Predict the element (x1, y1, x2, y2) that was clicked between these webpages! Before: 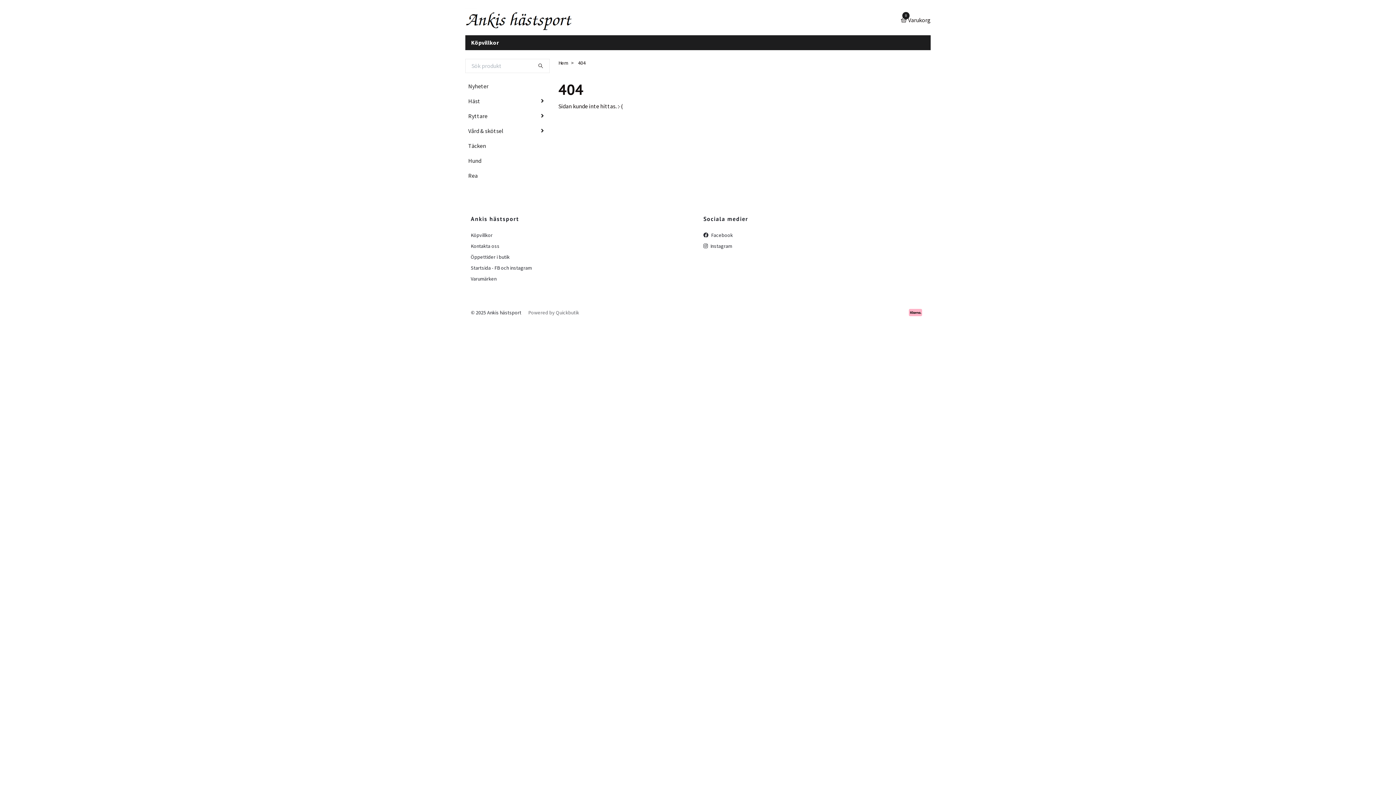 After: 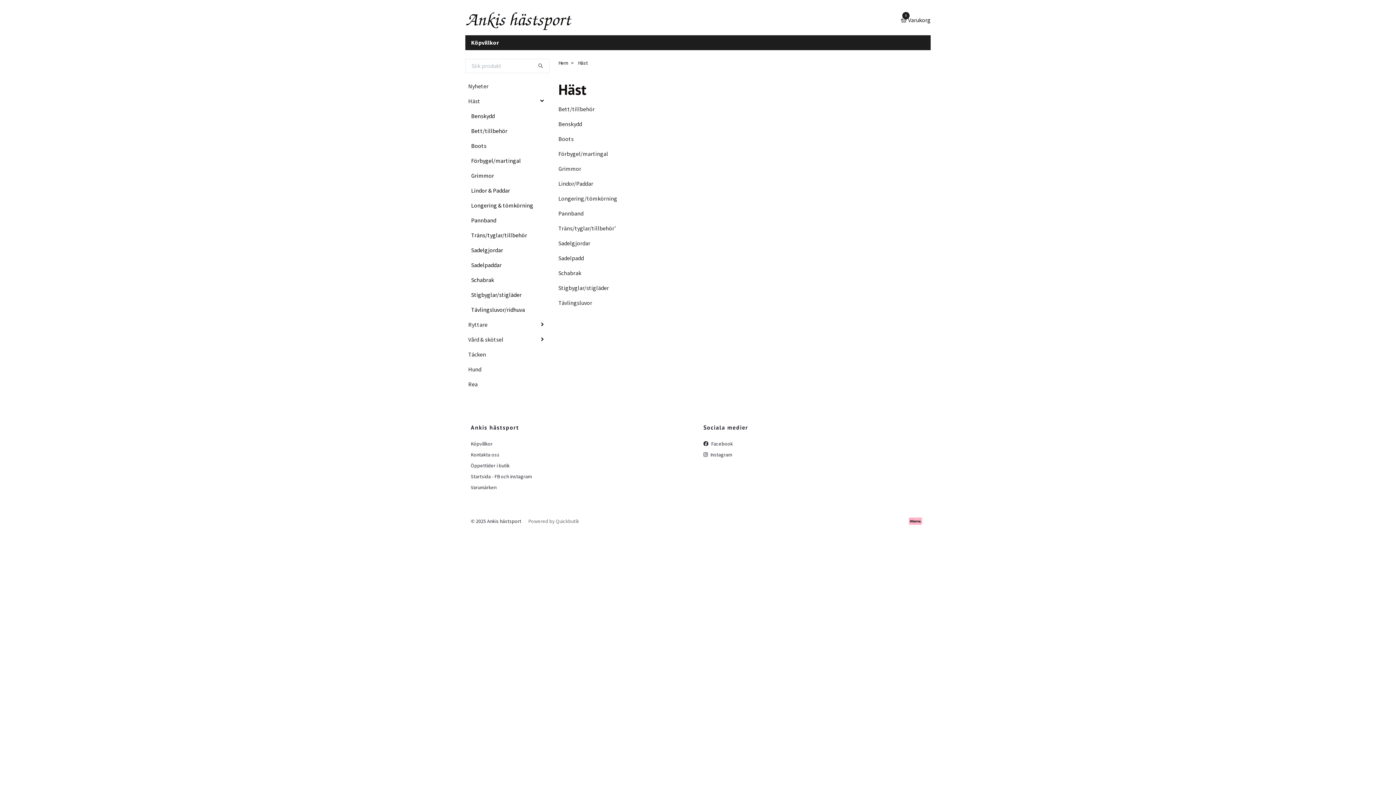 Action: label: Häst bbox: (465, 93, 485, 108)